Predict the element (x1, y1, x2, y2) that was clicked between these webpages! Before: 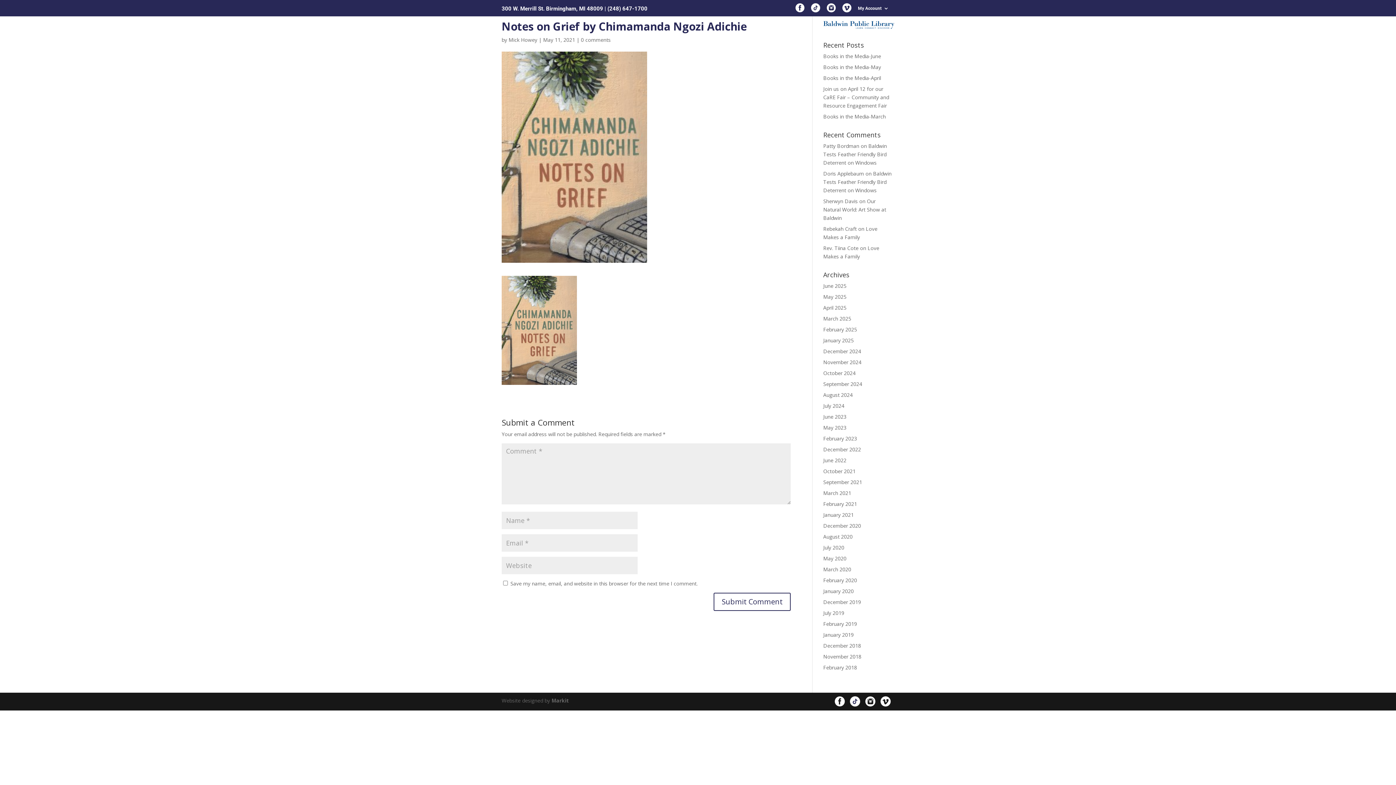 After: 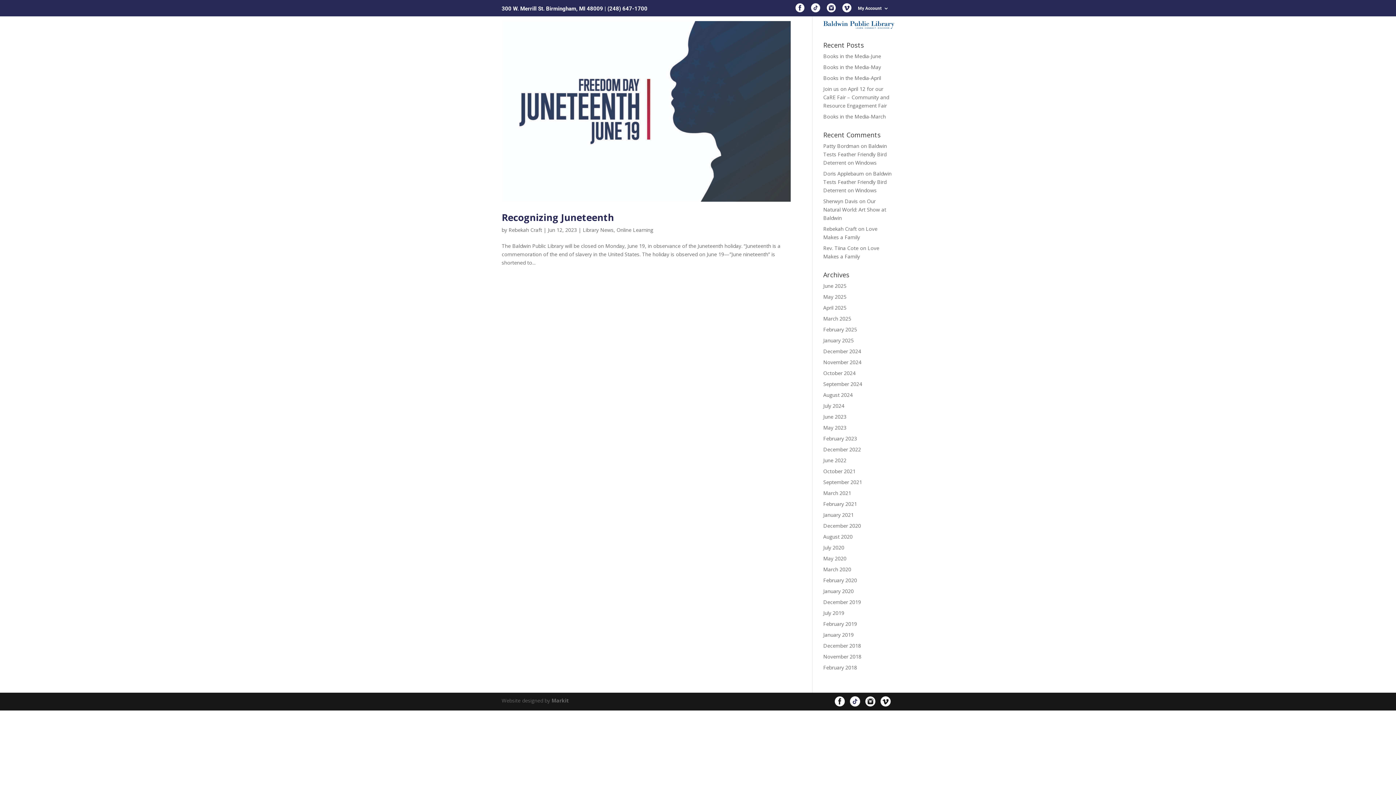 Action: label: June 2023 bbox: (823, 413, 846, 420)